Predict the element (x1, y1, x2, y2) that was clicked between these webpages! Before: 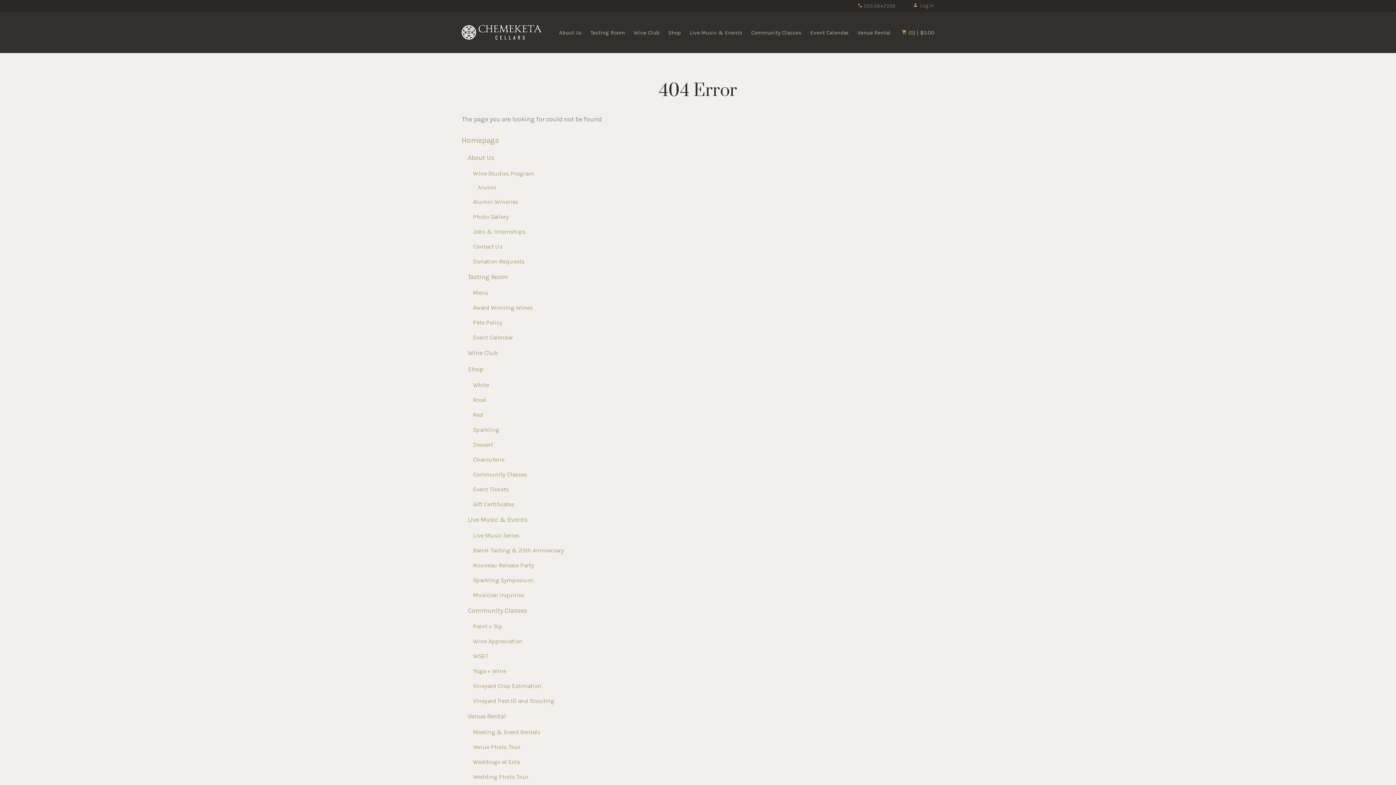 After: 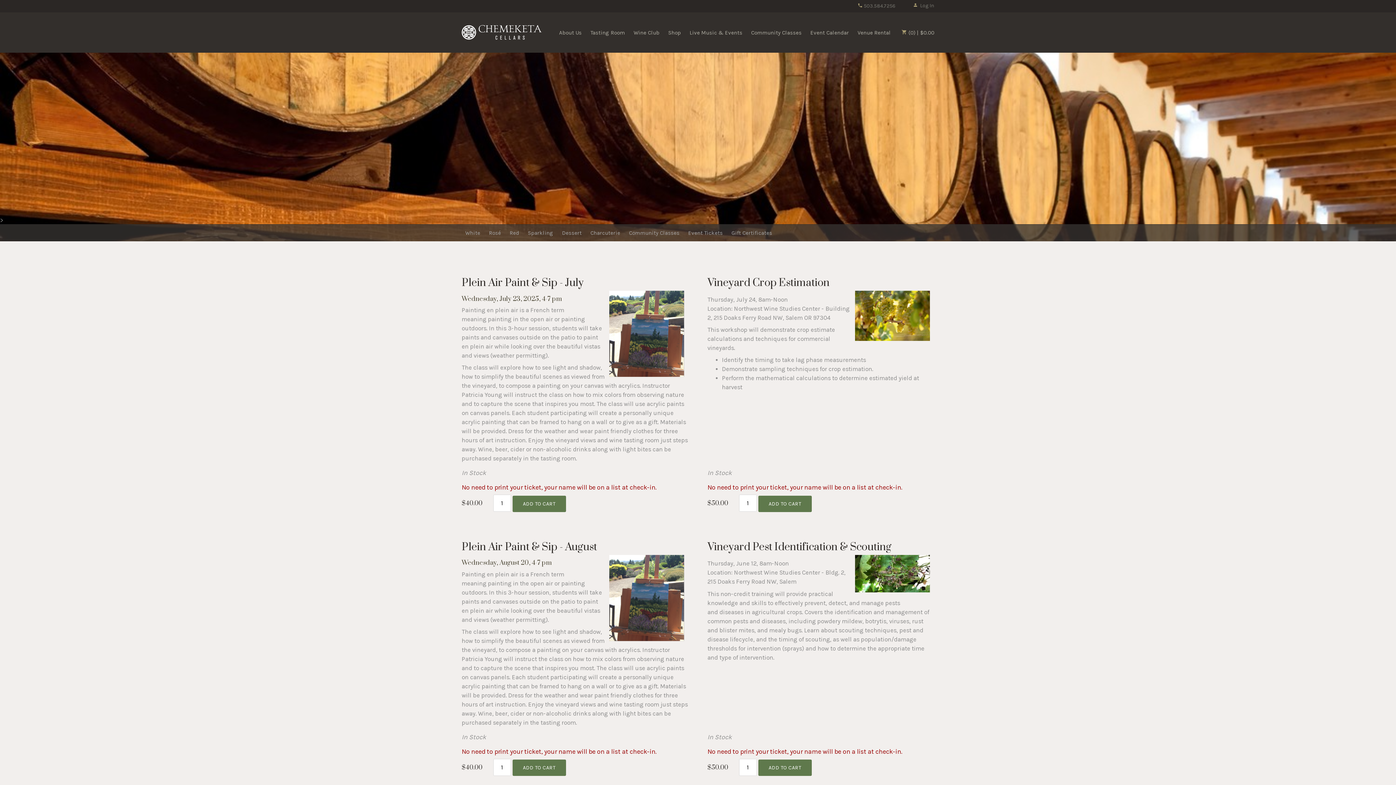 Action: bbox: (473, 471, 526, 478) label: Community Classes